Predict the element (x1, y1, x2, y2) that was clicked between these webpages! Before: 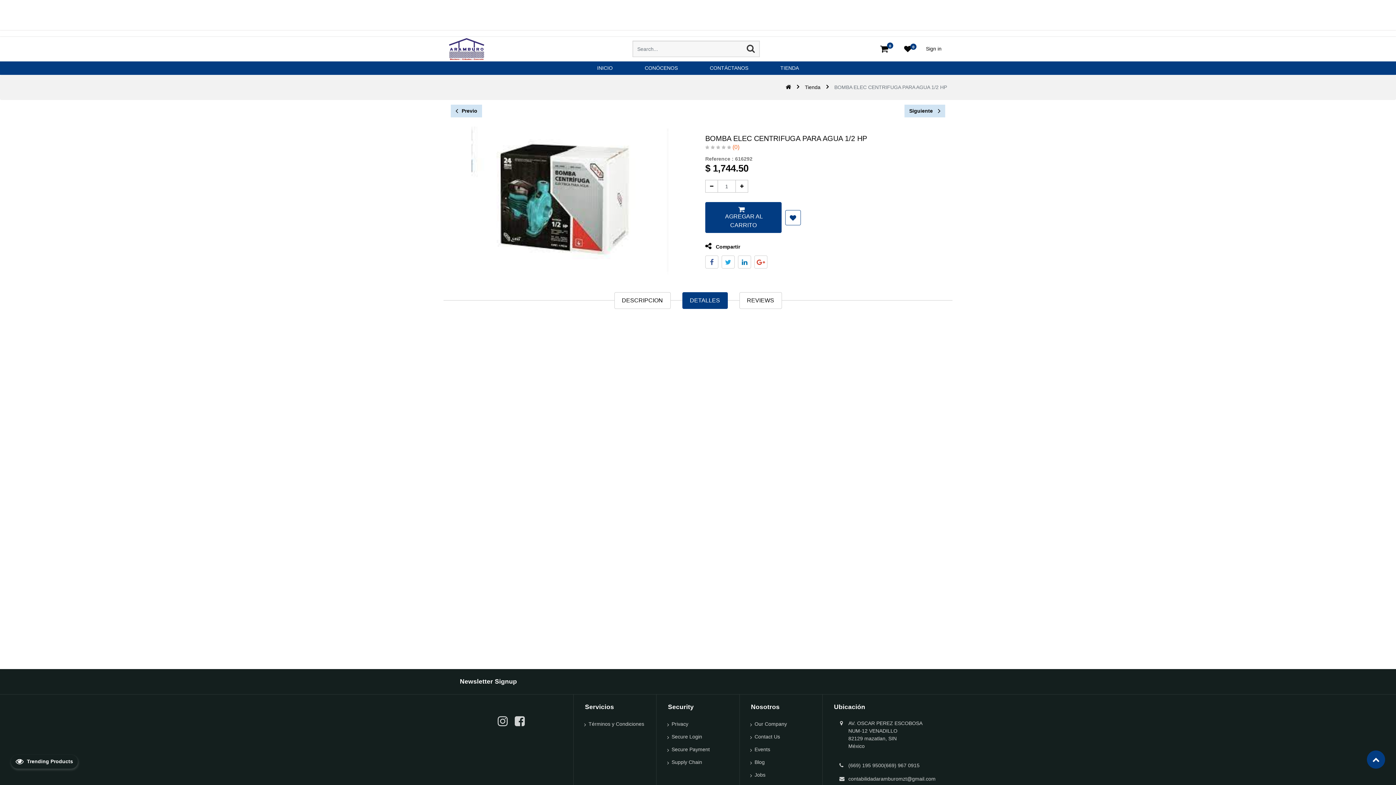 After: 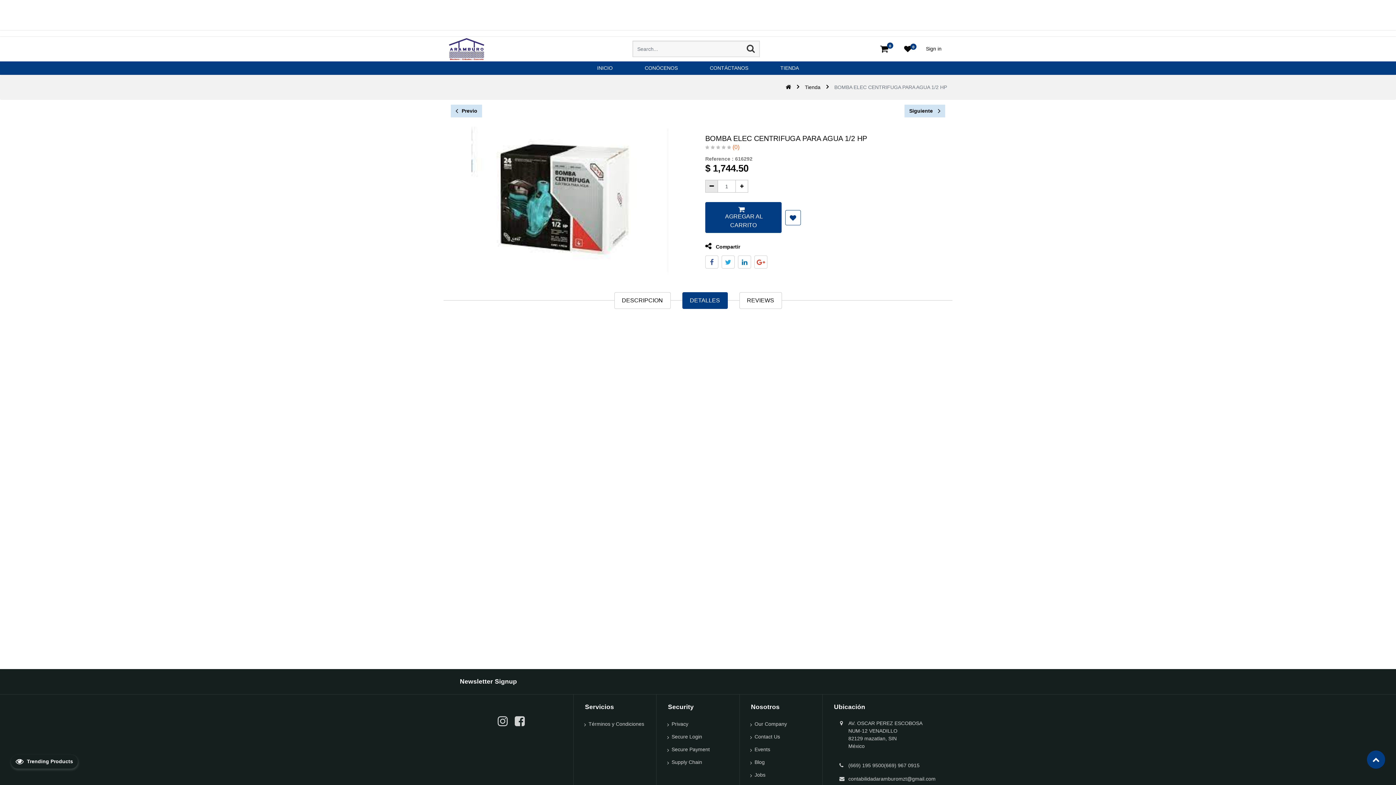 Action: label: Quitar uno bbox: (705, 180, 718, 192)